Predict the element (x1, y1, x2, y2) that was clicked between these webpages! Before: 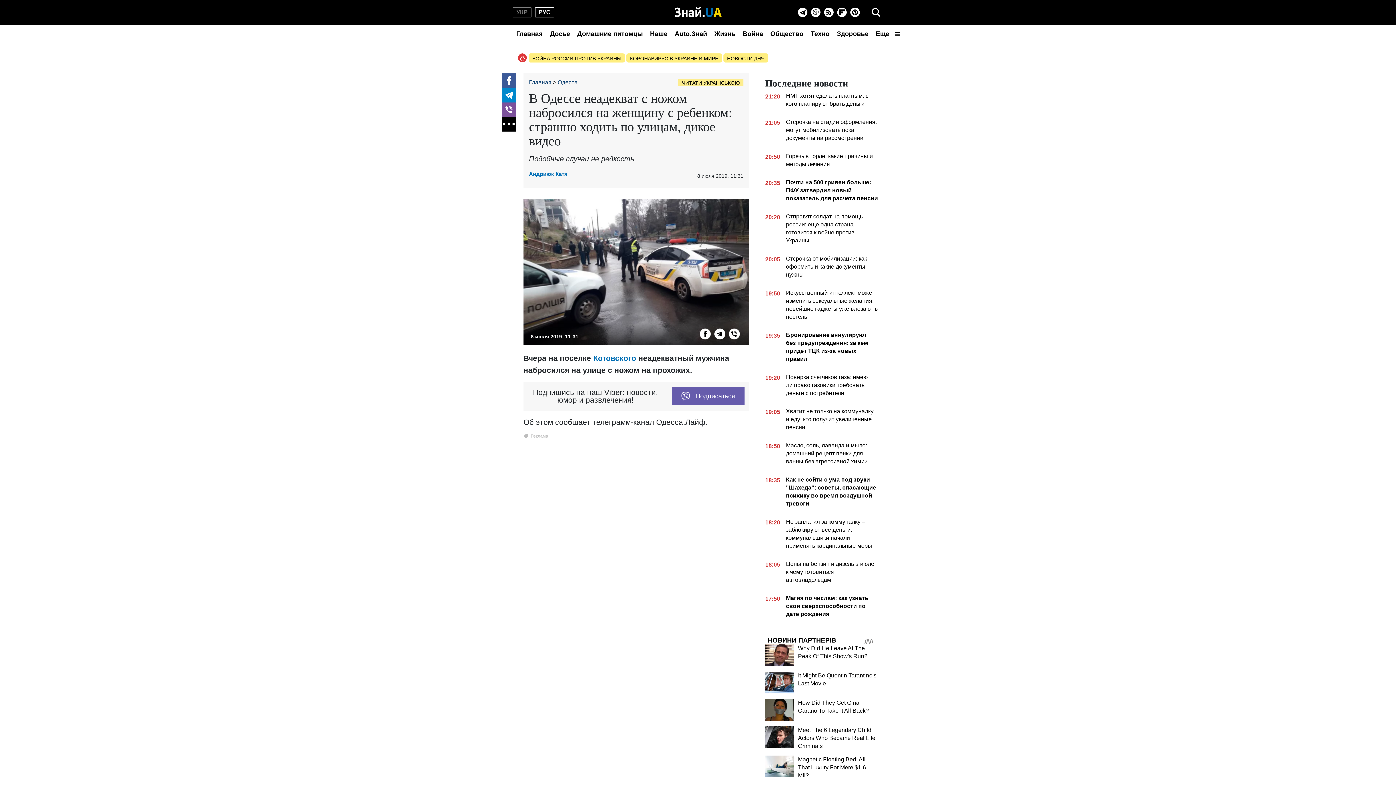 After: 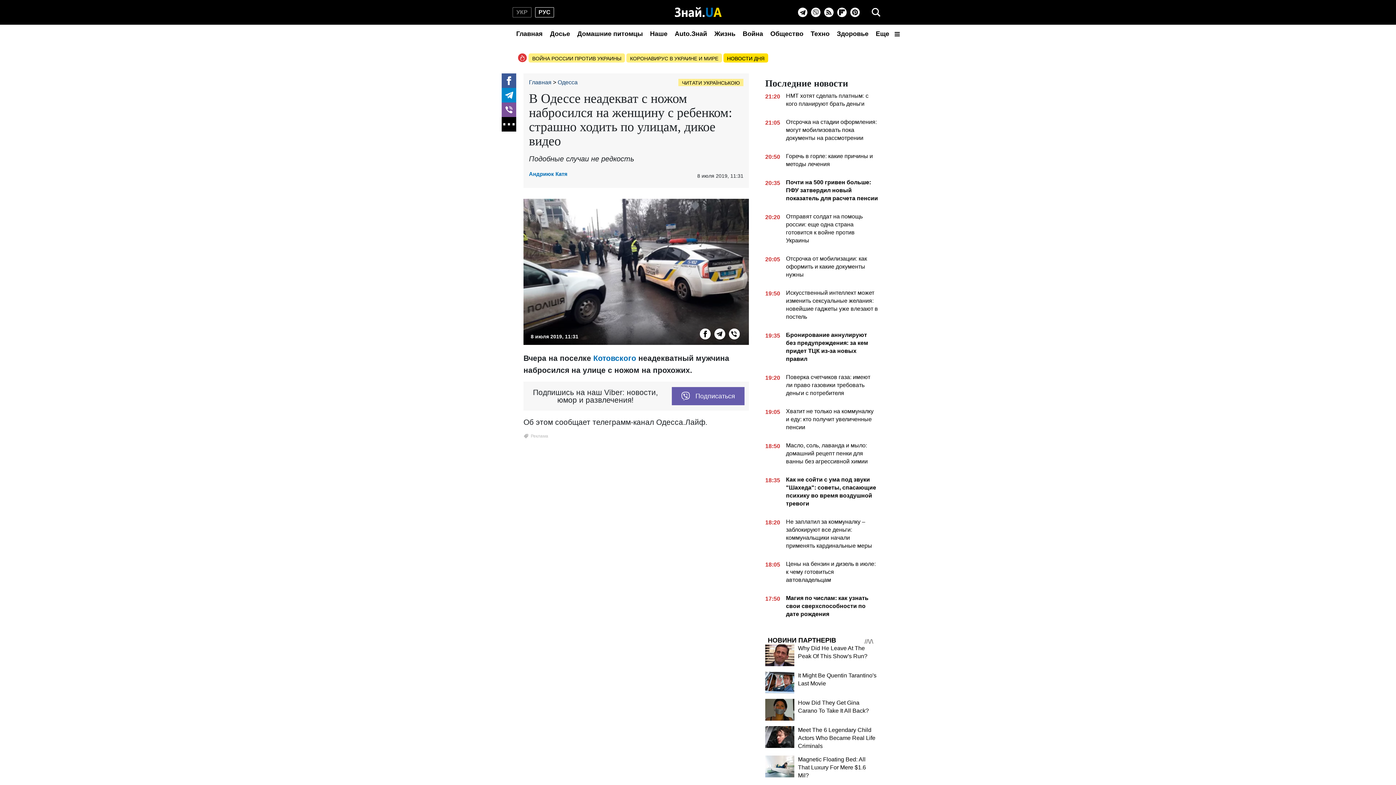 Action: bbox: (723, 53, 768, 62) label: НОВОСТИ ДНЯ